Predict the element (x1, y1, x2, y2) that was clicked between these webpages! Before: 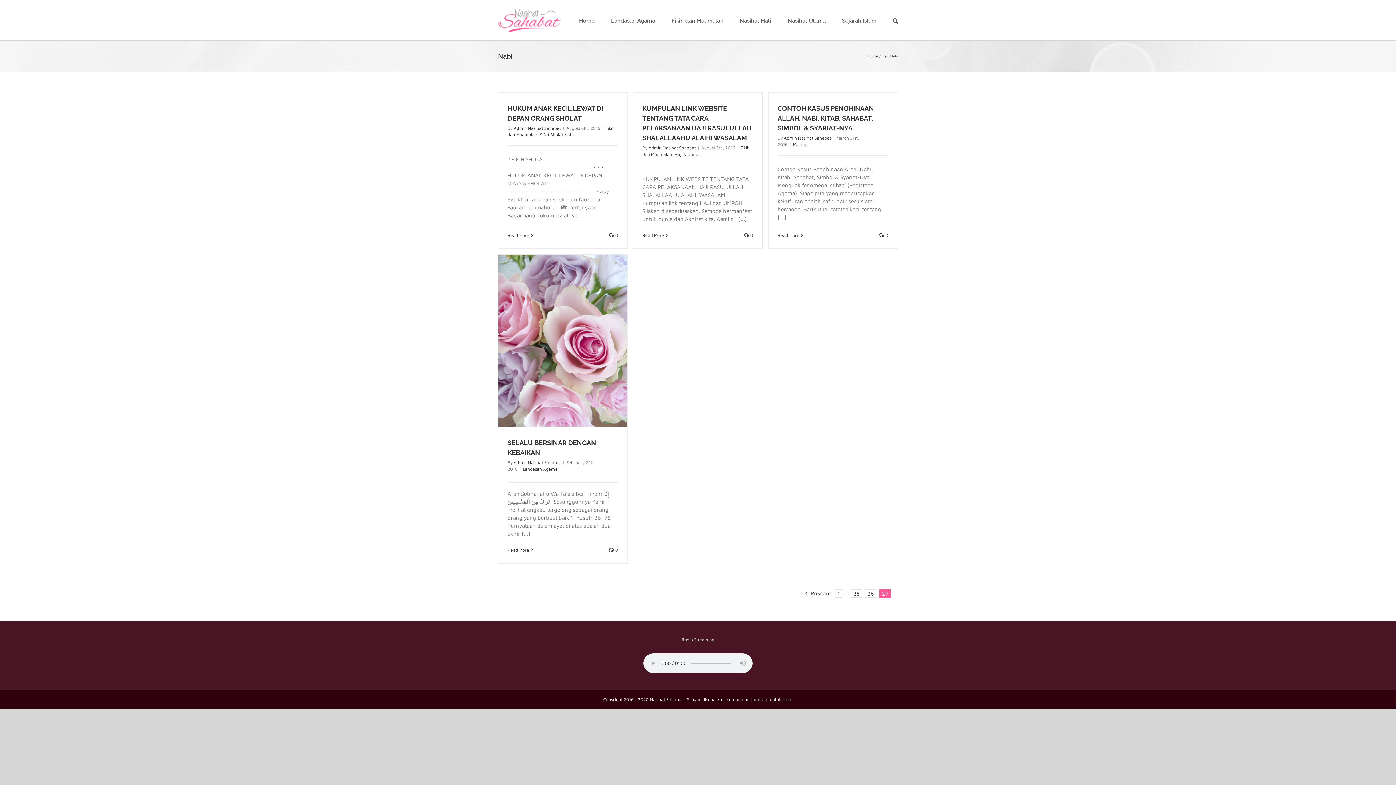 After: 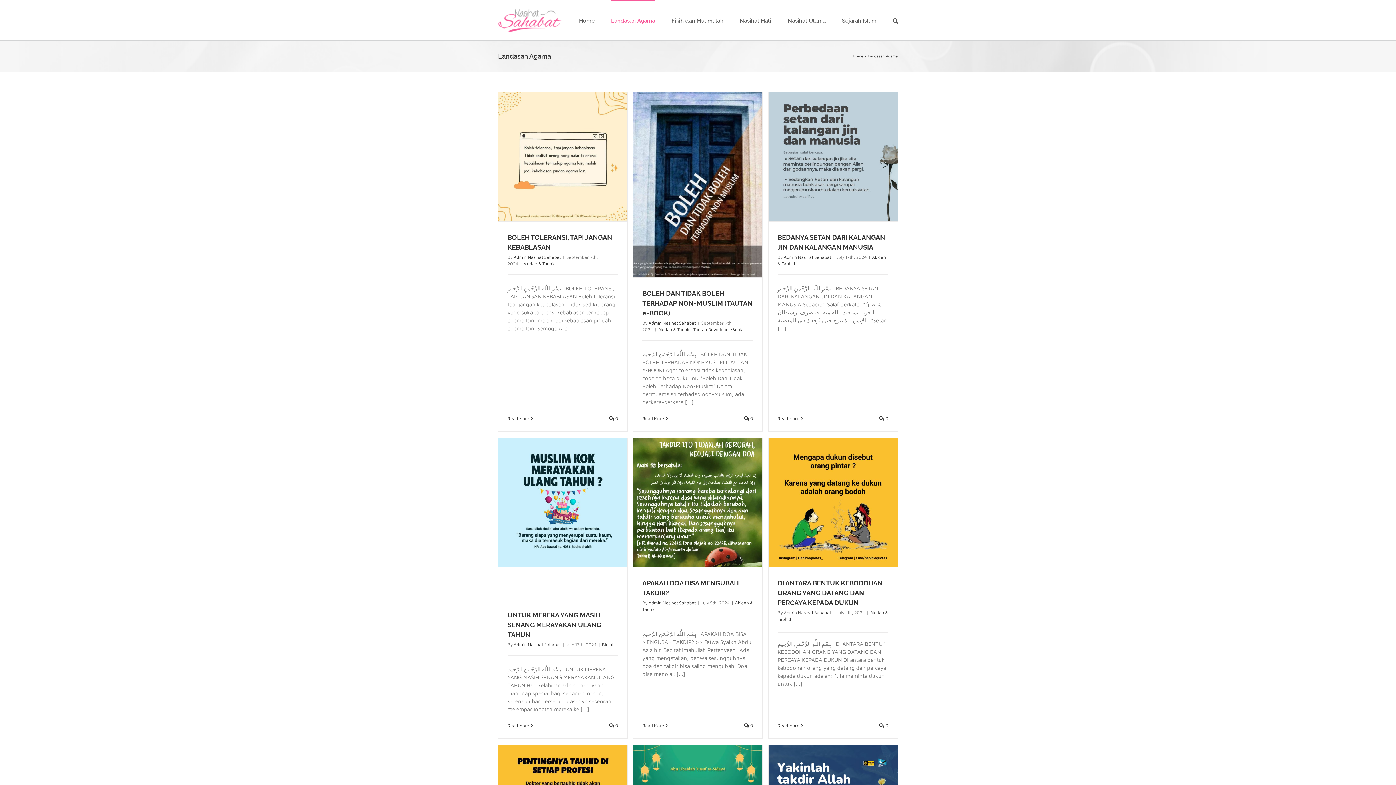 Action: label: Landasan Agama bbox: (522, 466, 557, 471)